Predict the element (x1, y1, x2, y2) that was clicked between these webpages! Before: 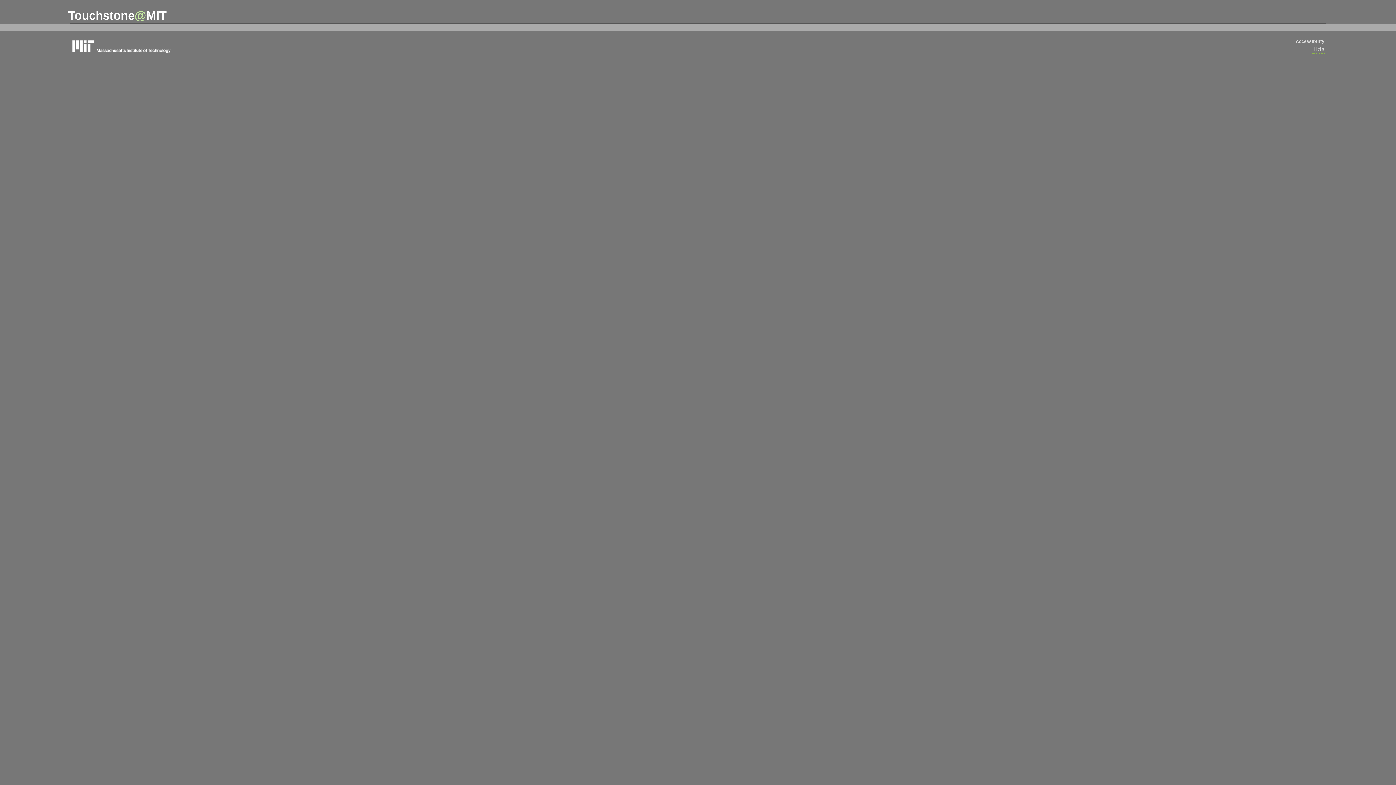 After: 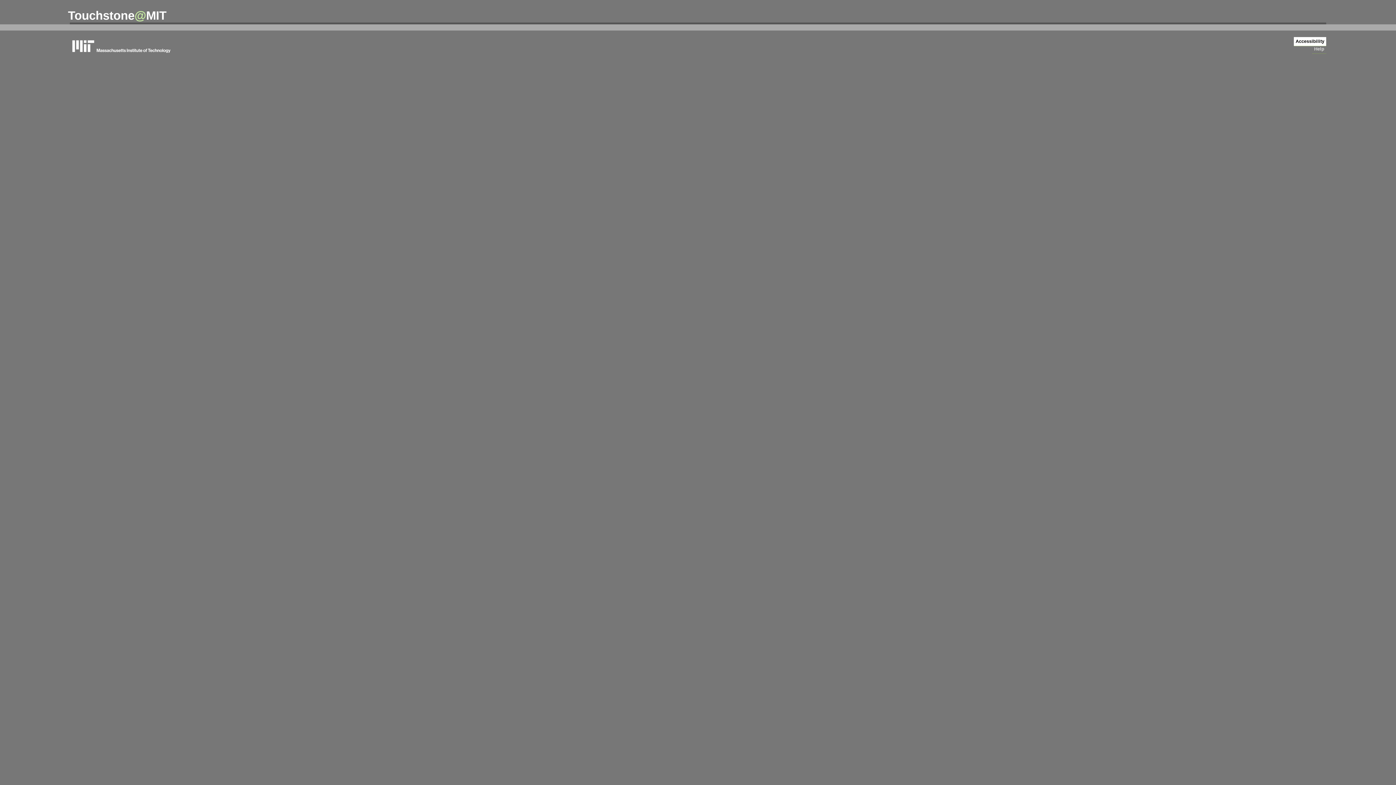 Action: label: Accessibility bbox: (1294, 37, 1326, 46)